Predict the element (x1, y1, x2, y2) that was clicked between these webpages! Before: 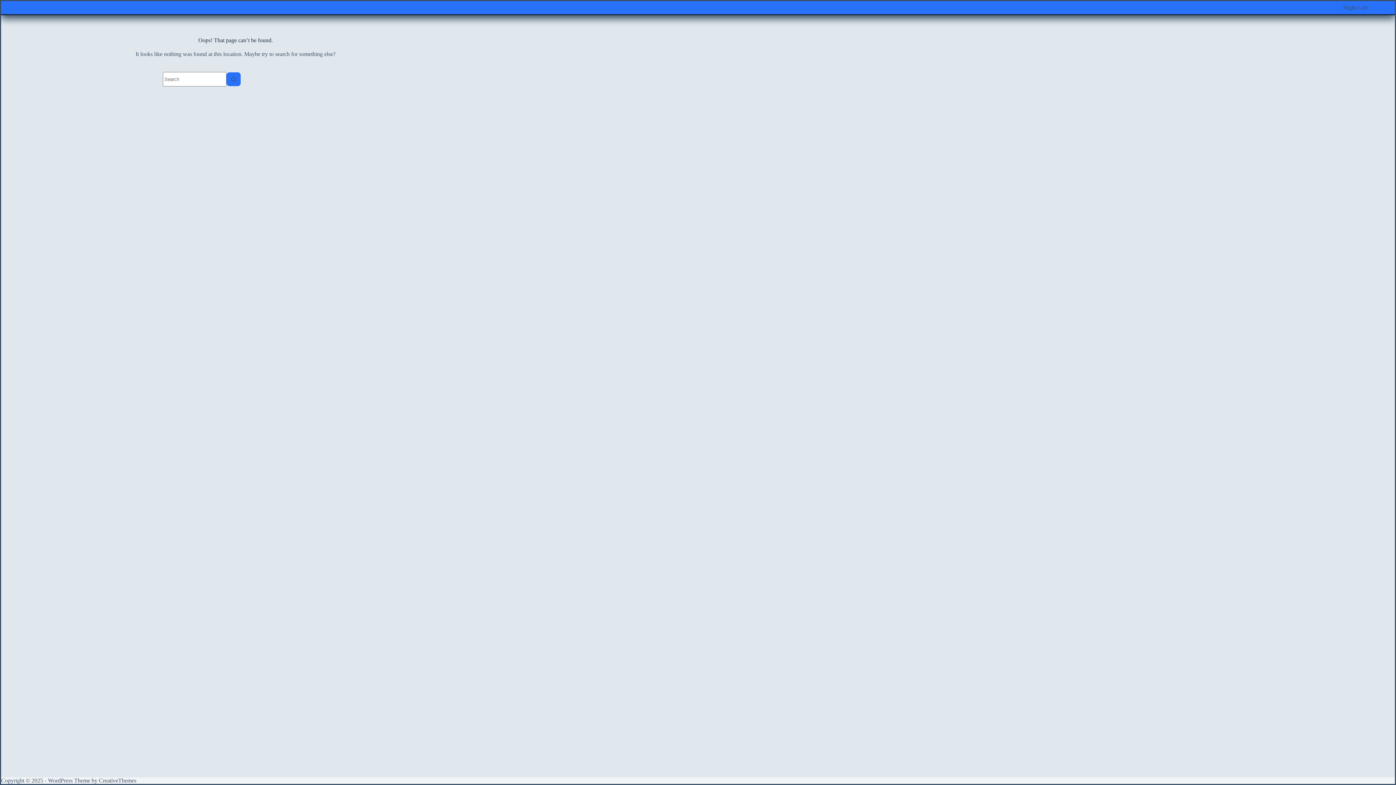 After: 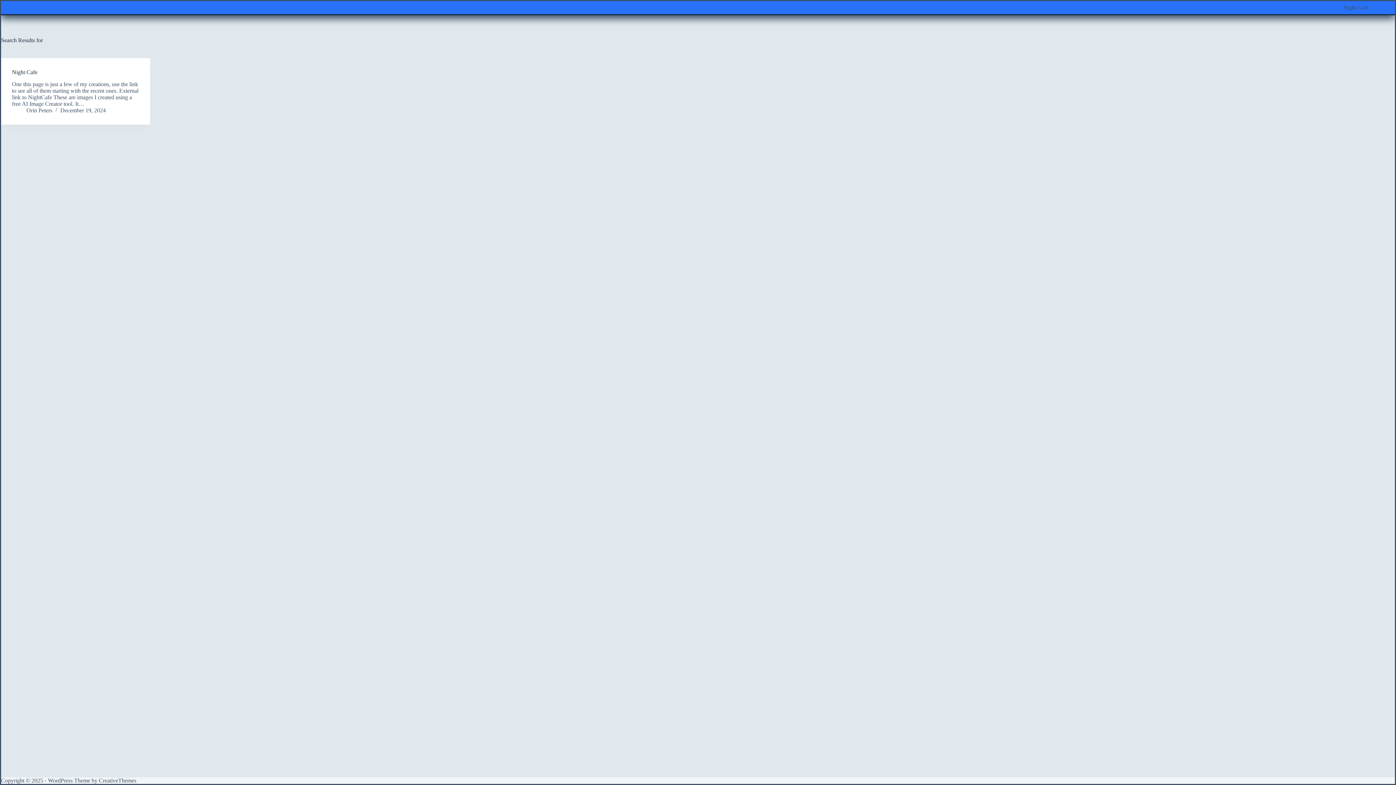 Action: bbox: (226, 72, 241, 86) label: Search button